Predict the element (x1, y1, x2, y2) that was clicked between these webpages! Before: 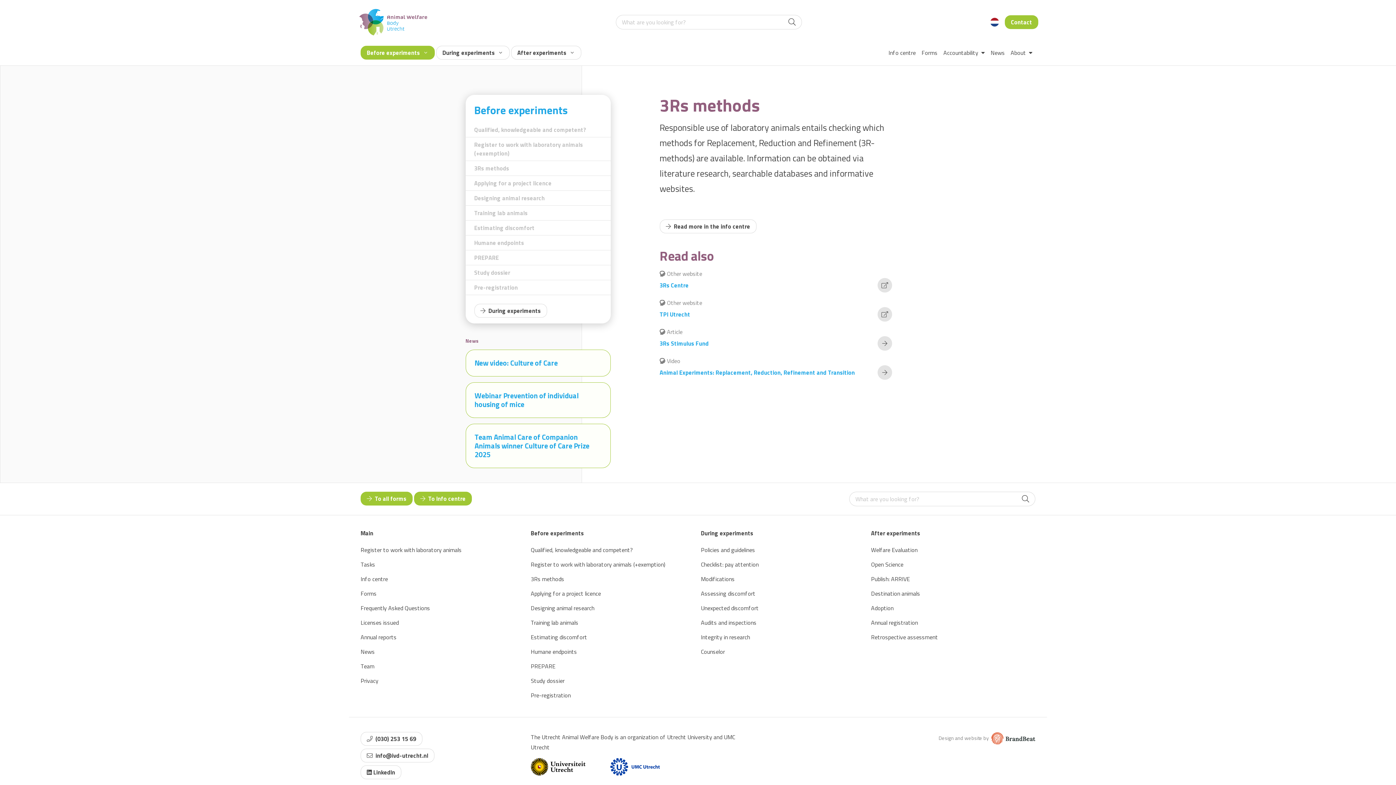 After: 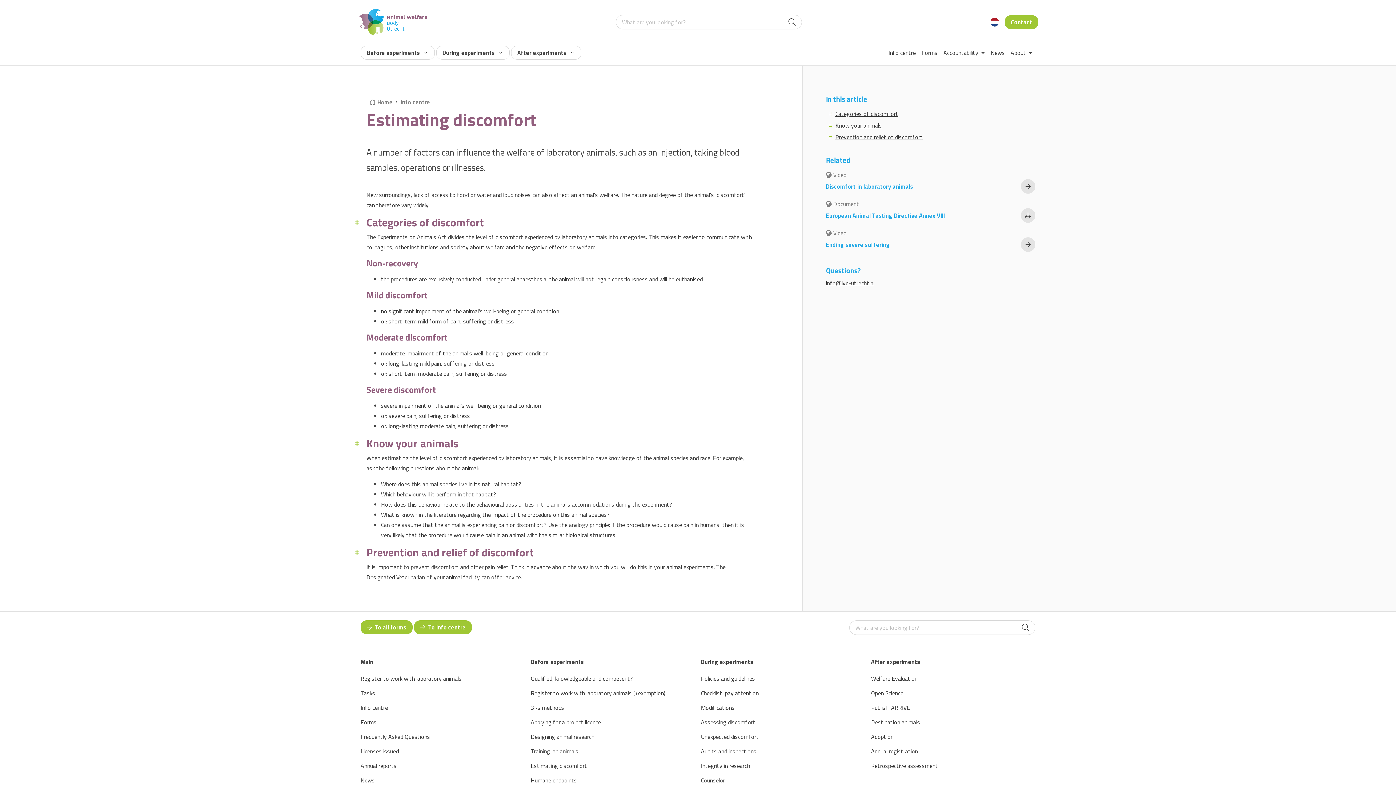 Action: label: Estimating discomfort bbox: (530, 630, 695, 644)